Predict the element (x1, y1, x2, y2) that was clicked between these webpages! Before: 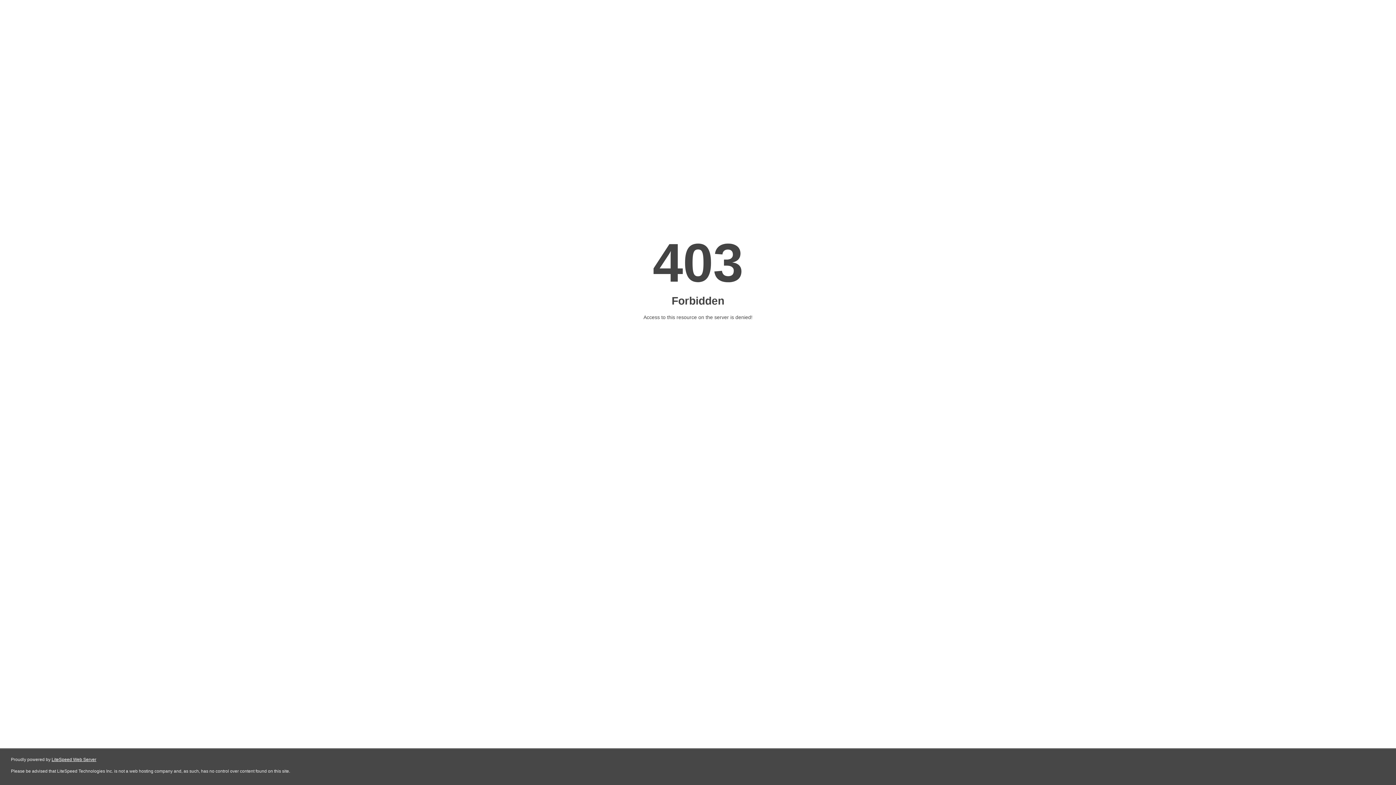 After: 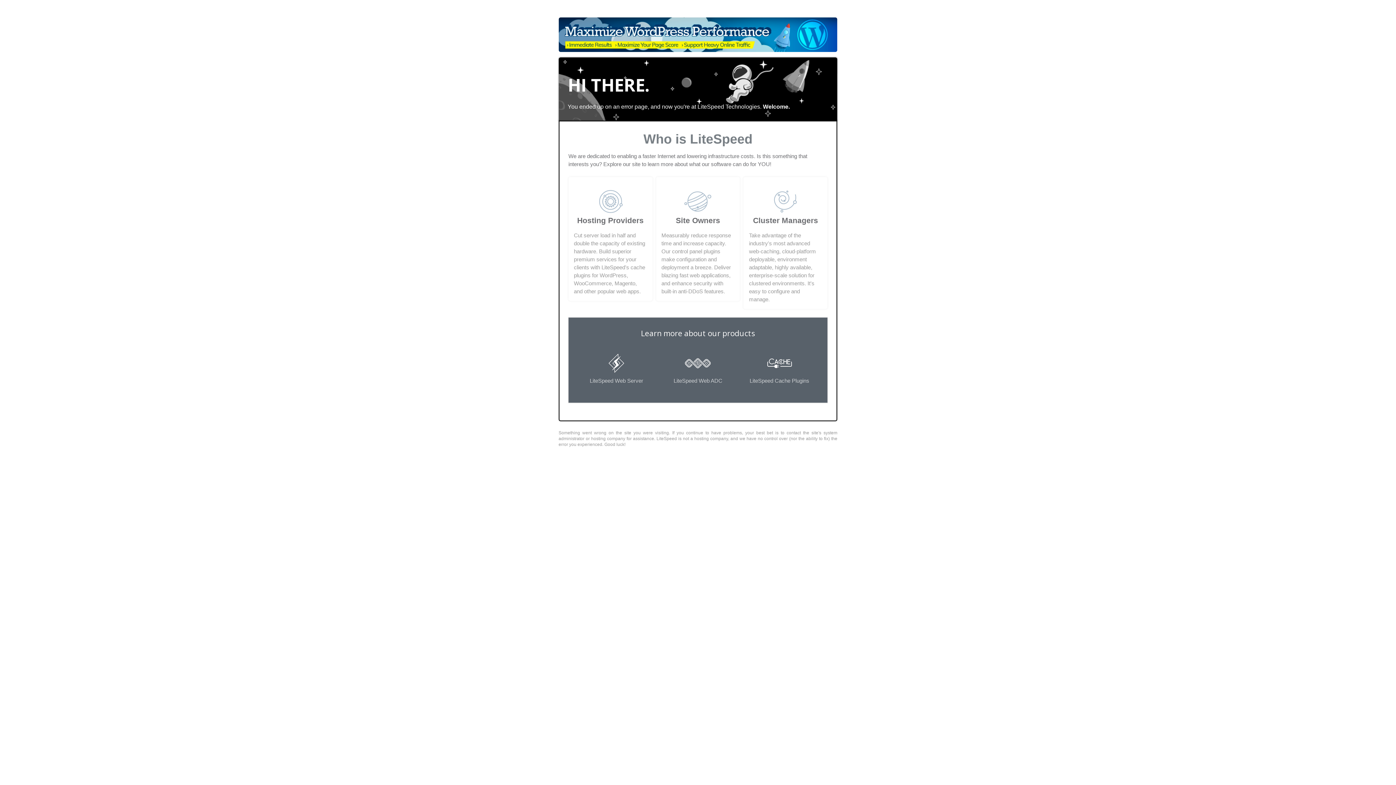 Action: bbox: (51, 757, 96, 762) label: LiteSpeed Web Server